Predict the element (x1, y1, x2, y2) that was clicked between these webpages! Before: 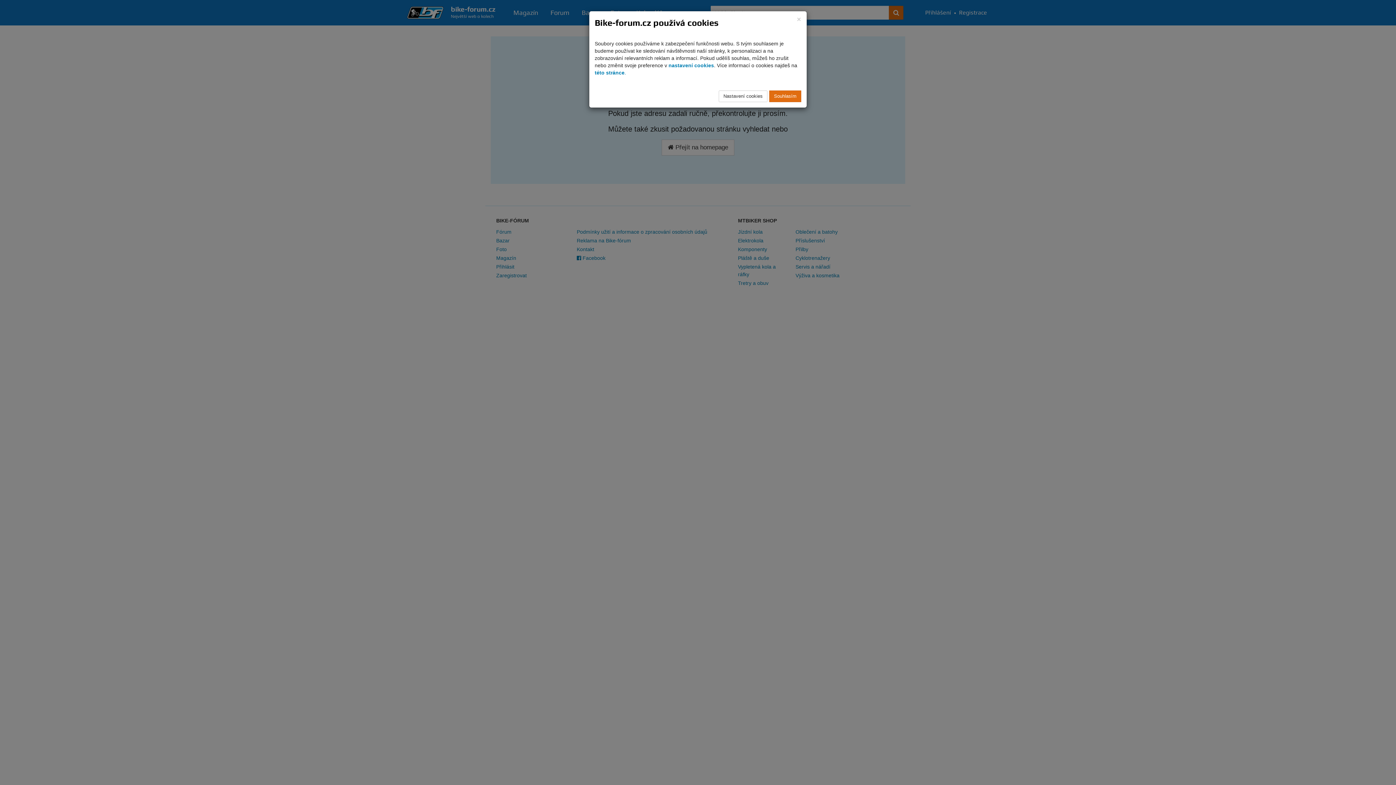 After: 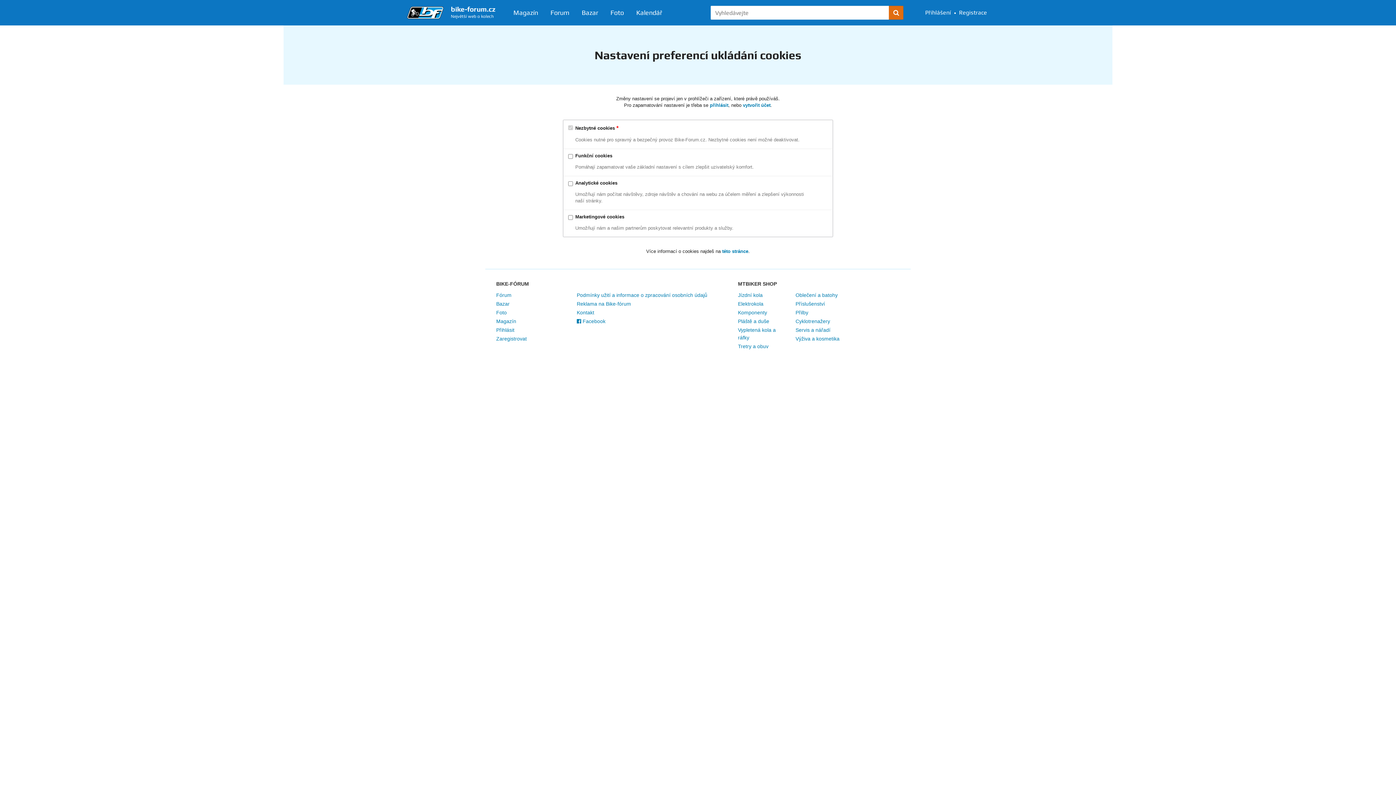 Action: label: nastavení cookies bbox: (668, 62, 714, 68)